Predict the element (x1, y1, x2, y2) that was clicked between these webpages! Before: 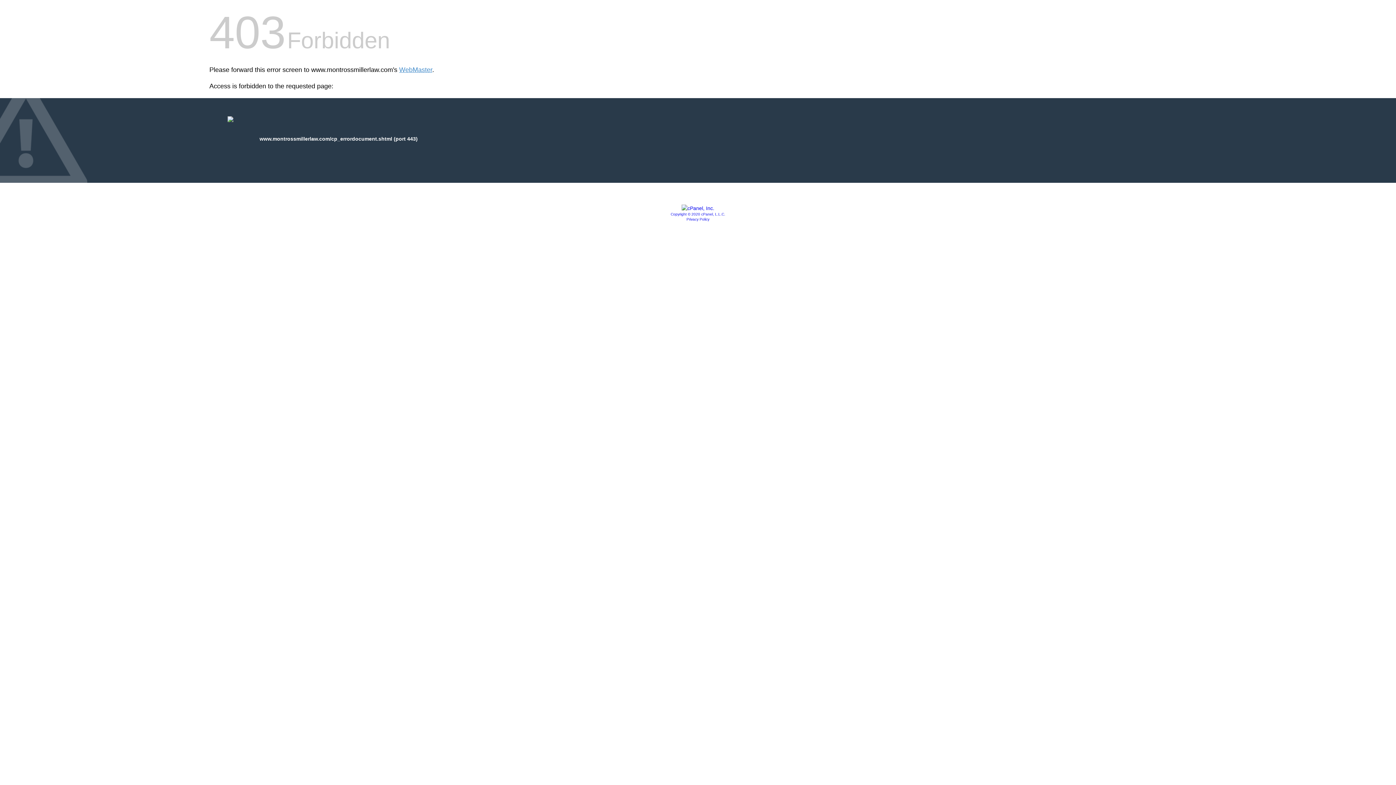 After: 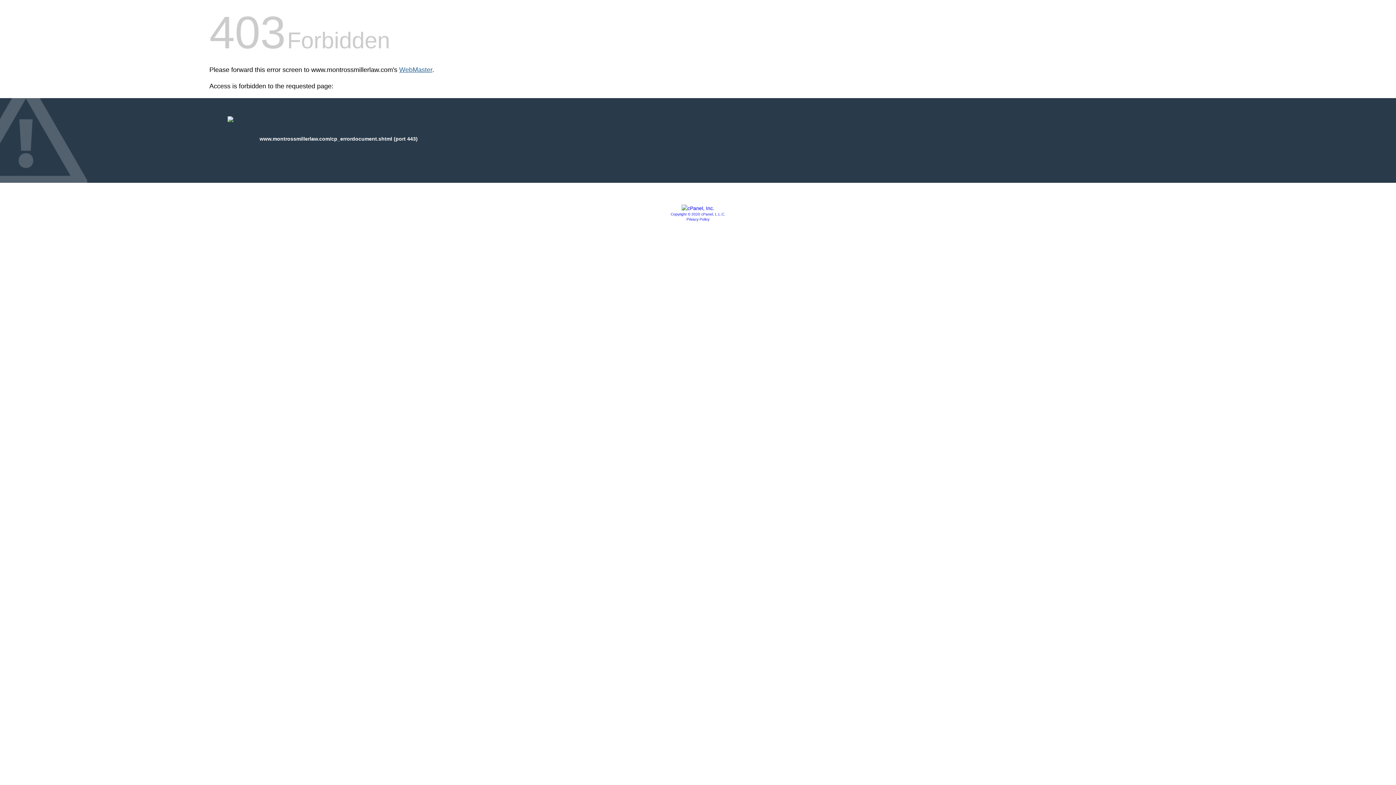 Action: label: WebMaster bbox: (399, 66, 432, 73)